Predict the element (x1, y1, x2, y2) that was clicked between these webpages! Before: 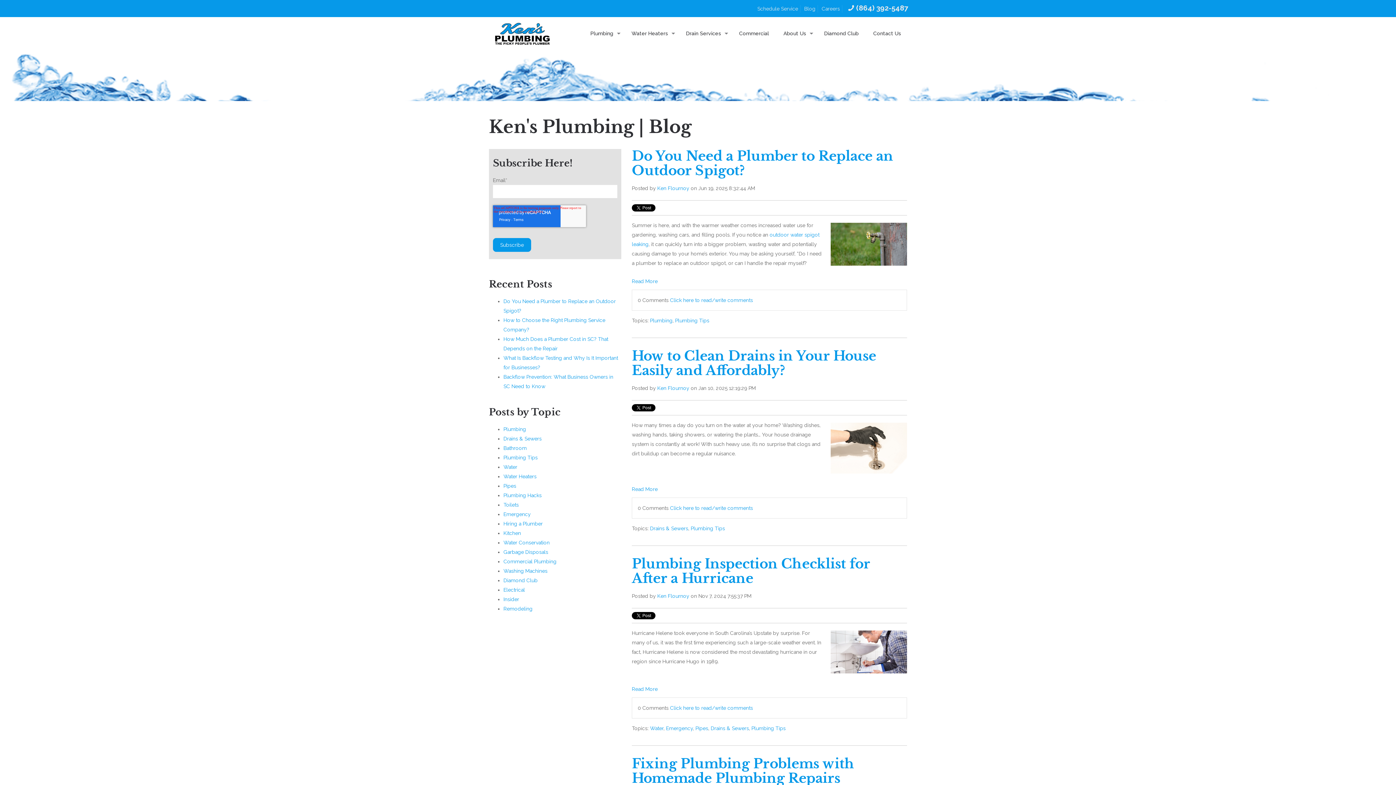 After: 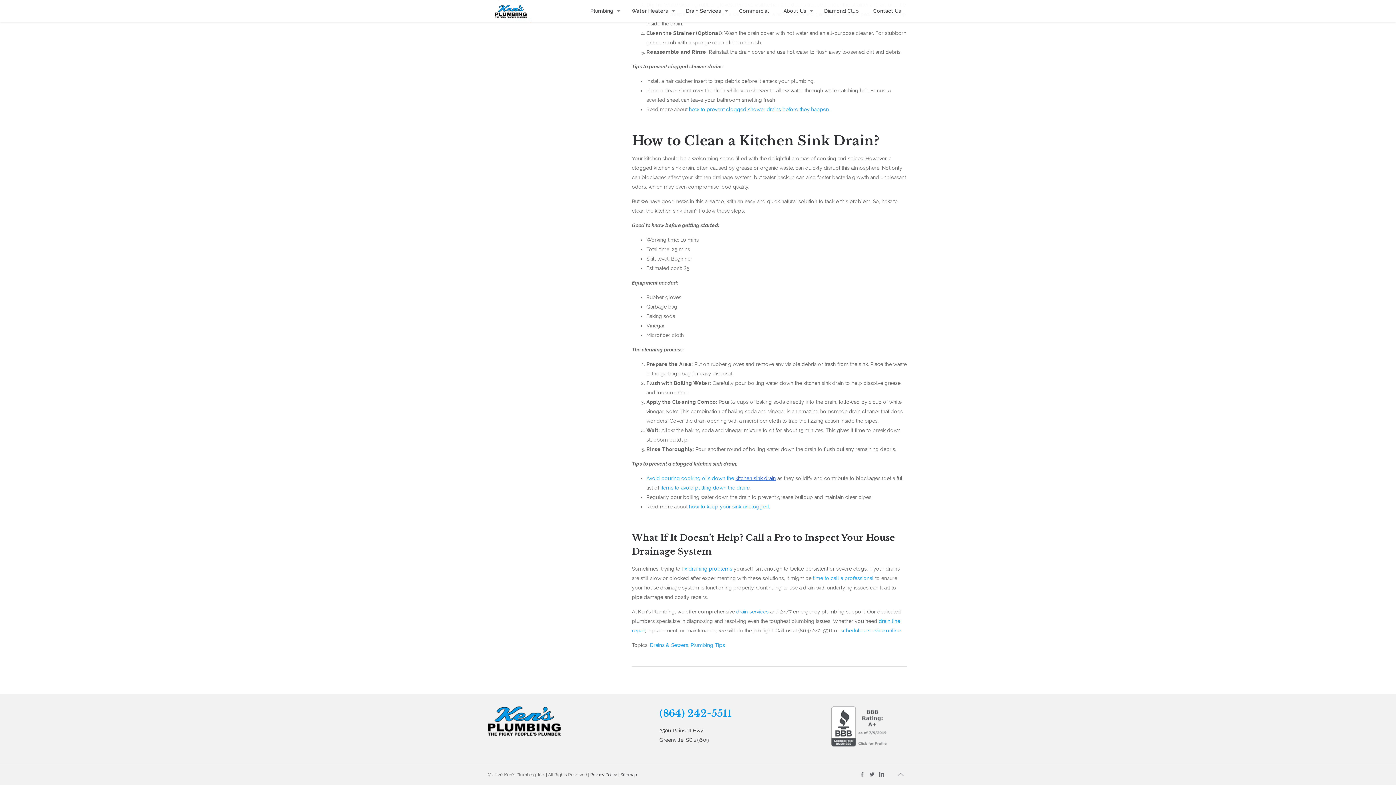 Action: bbox: (670, 505, 753, 511) label: Click here to read/write comments